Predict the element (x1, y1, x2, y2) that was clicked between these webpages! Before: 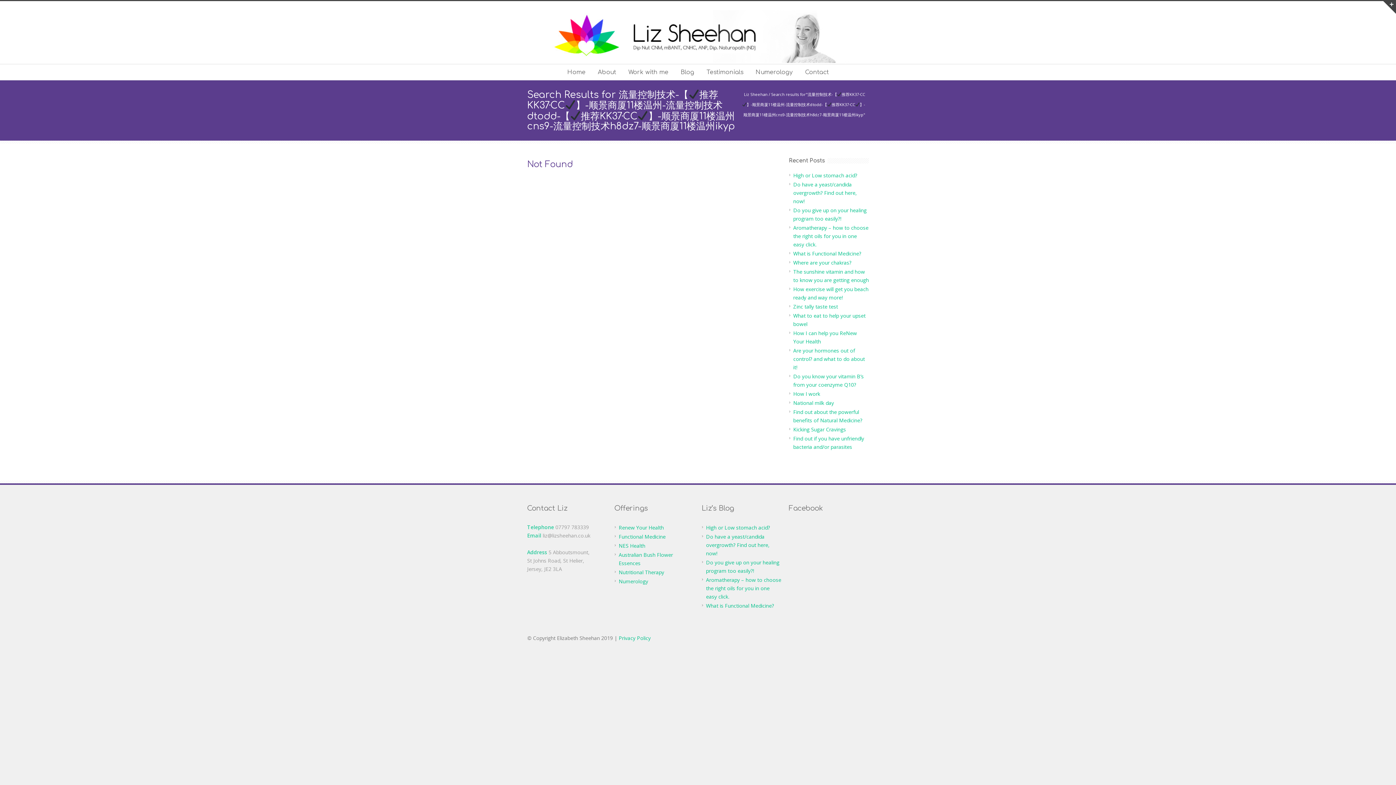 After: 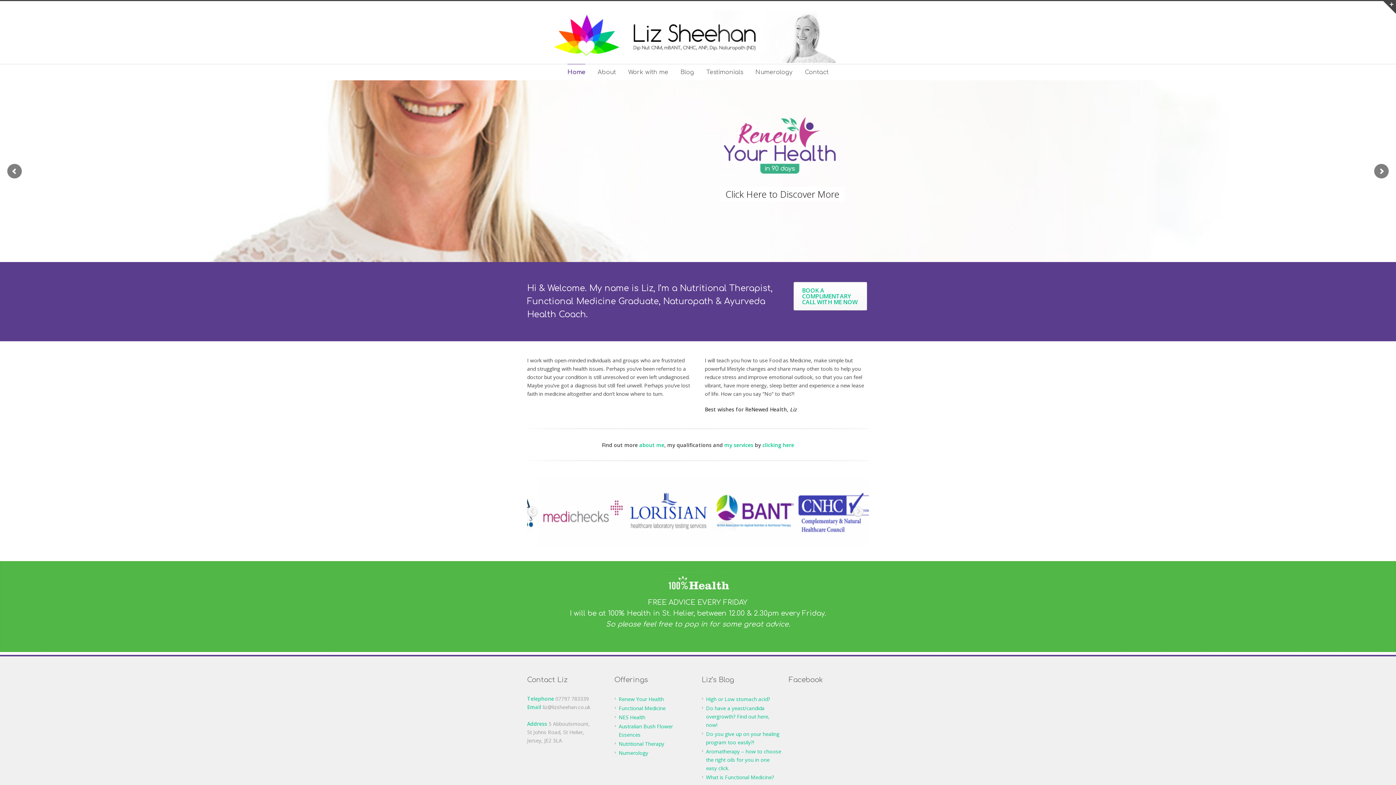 Action: bbox: (529, 55, 867, 65)